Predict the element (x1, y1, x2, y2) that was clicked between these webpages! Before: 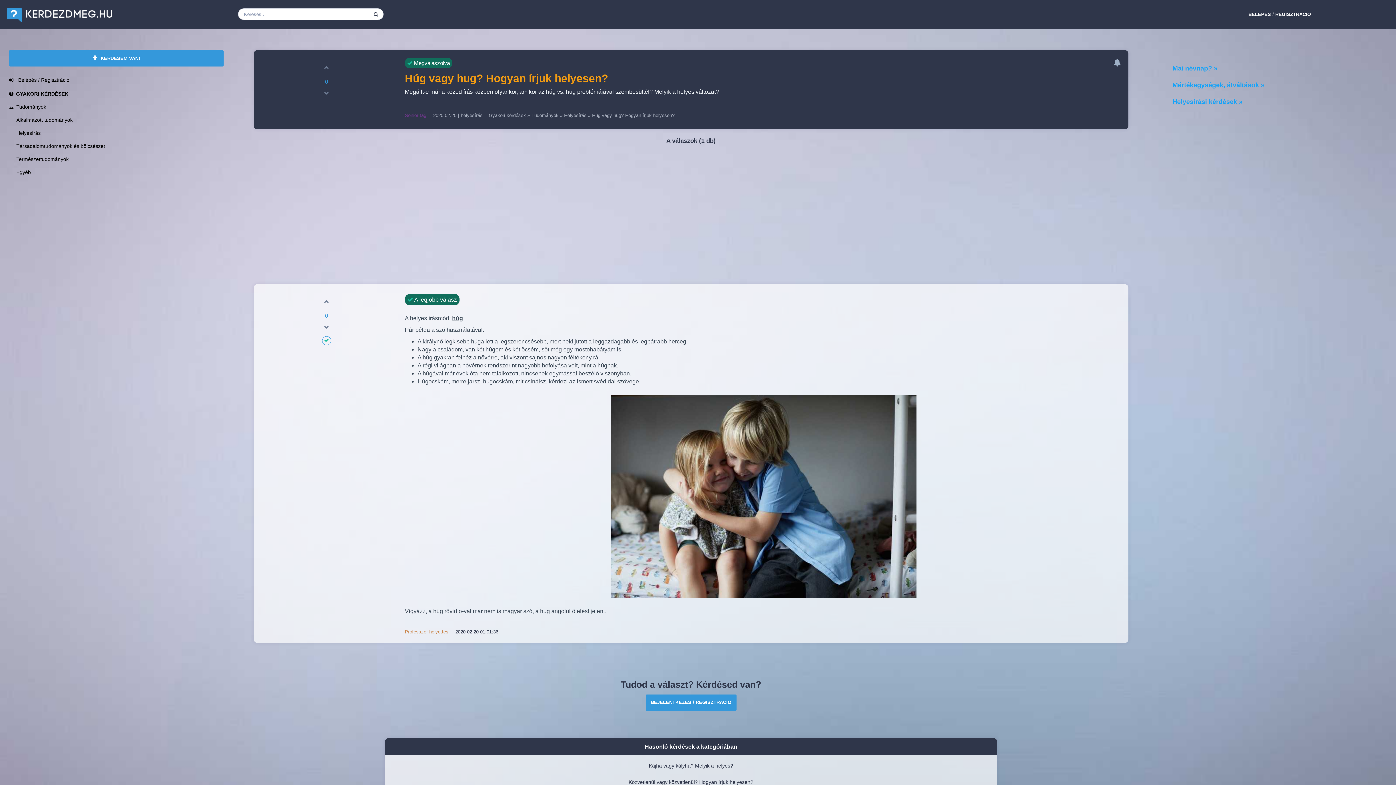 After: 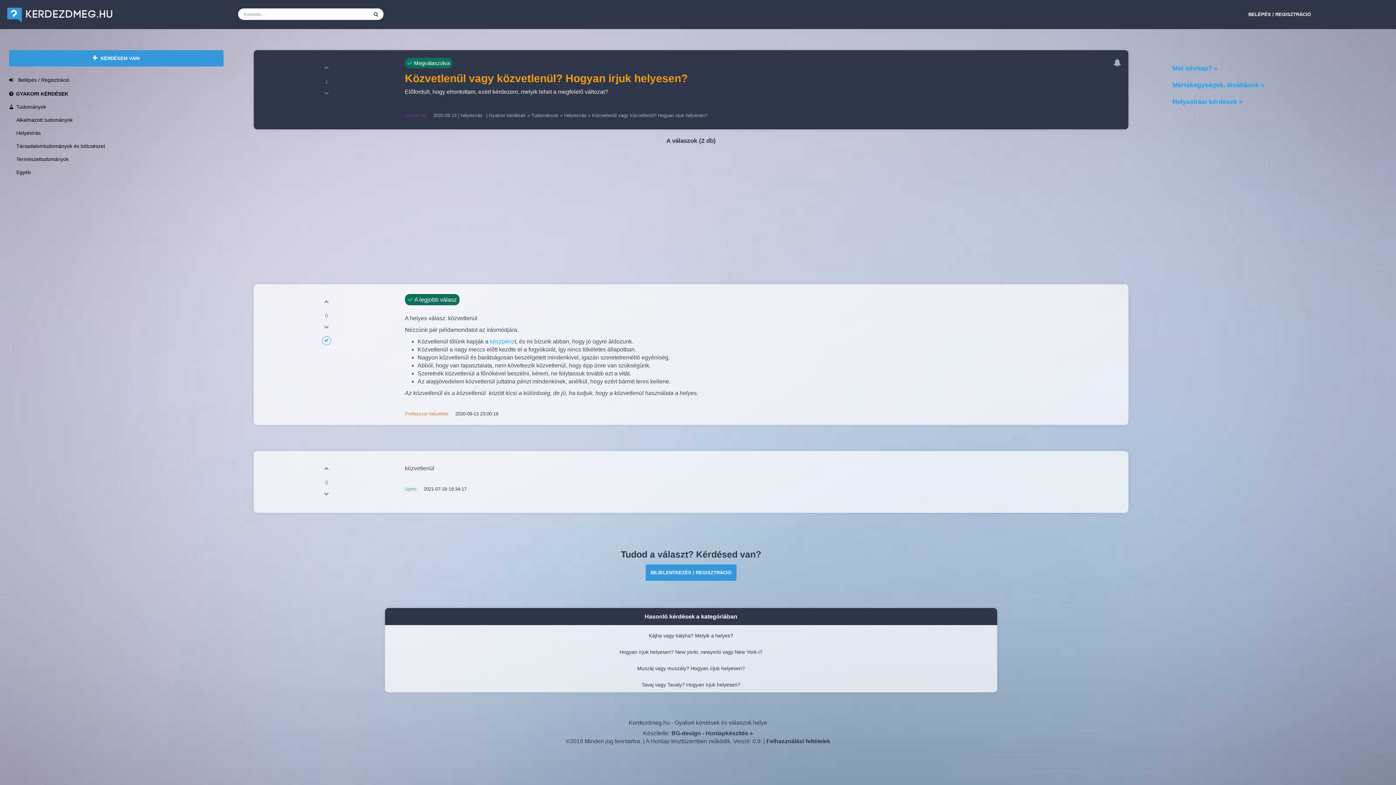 Action: bbox: (384, 779, 997, 785) label: Közvetlenűl vagy közvetlenül? Hogyan írjuk helyesen?